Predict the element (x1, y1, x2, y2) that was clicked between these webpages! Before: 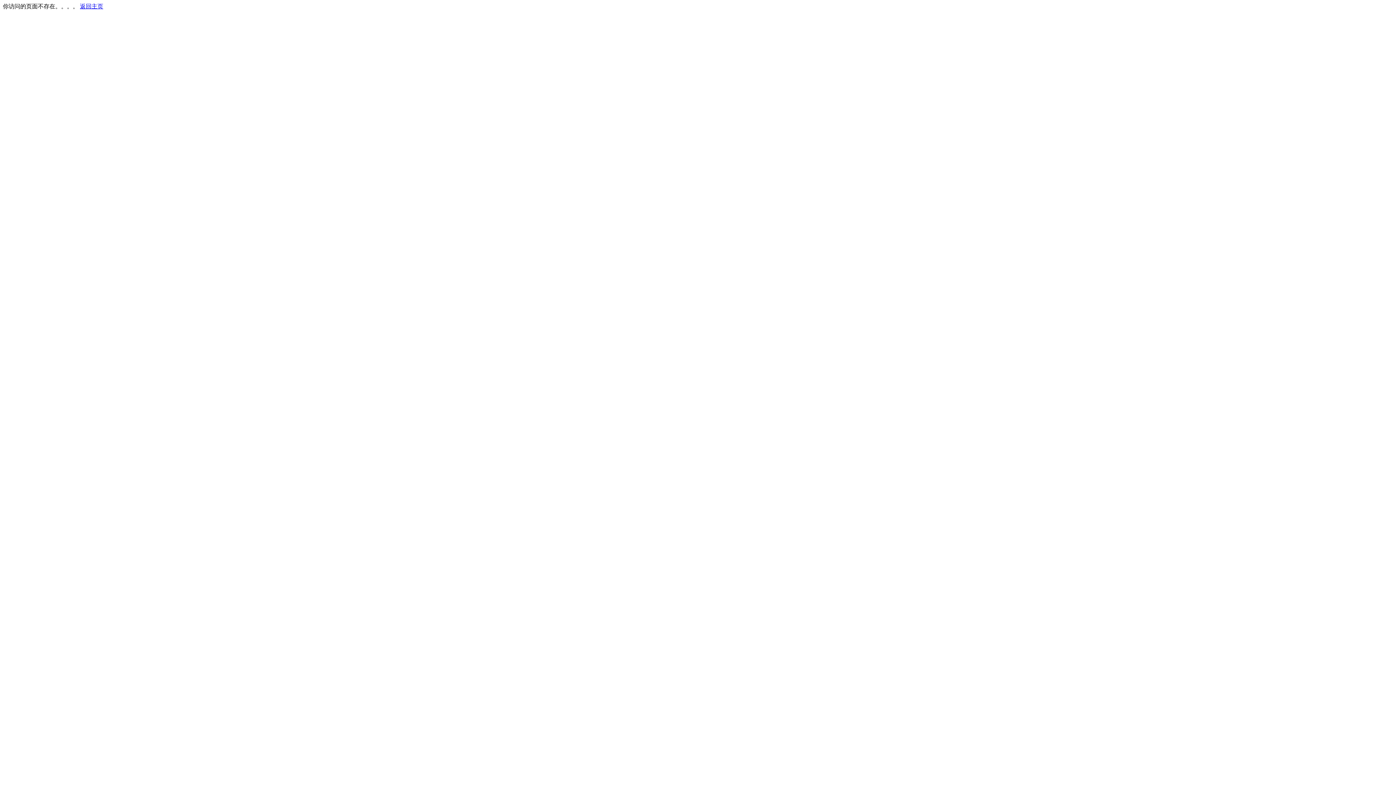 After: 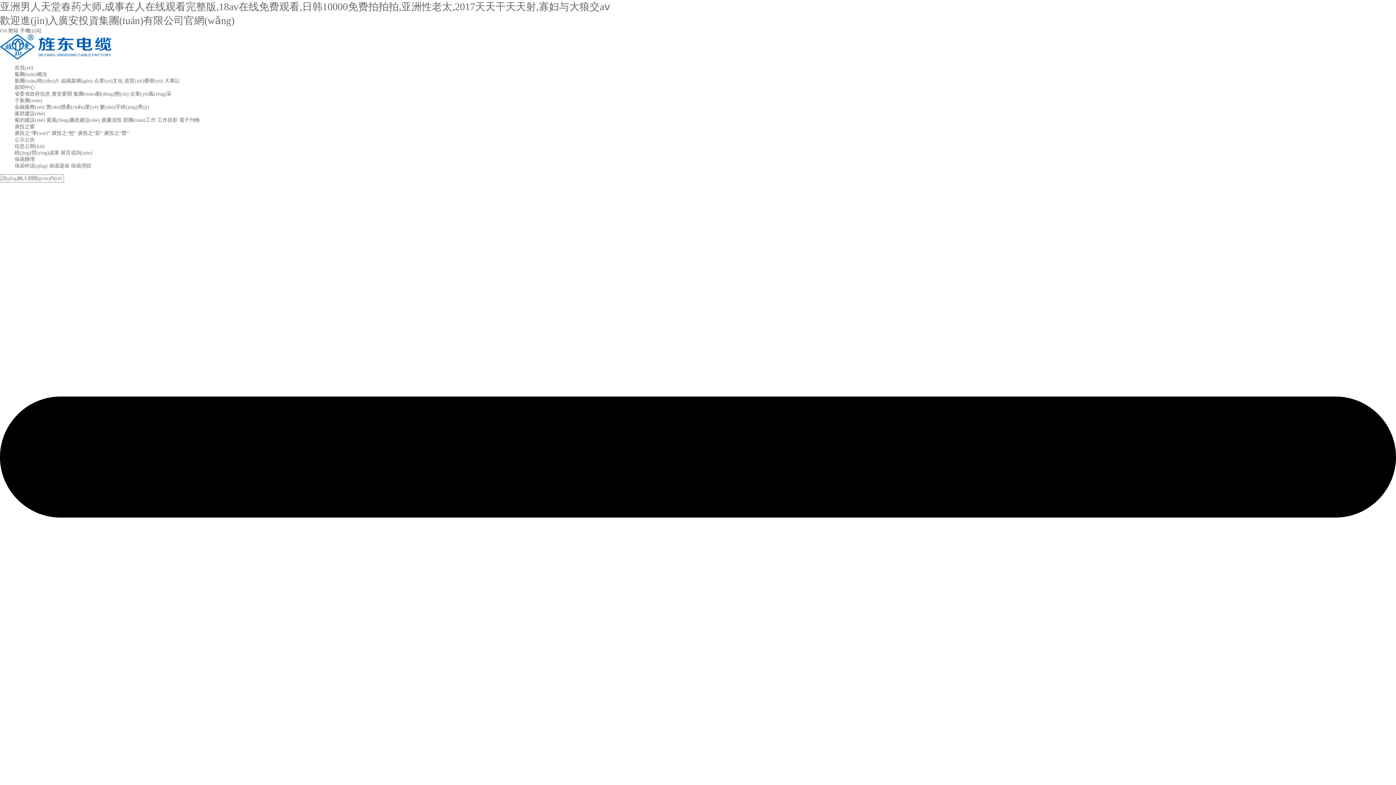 Action: bbox: (80, 3, 103, 9) label: 返回主页